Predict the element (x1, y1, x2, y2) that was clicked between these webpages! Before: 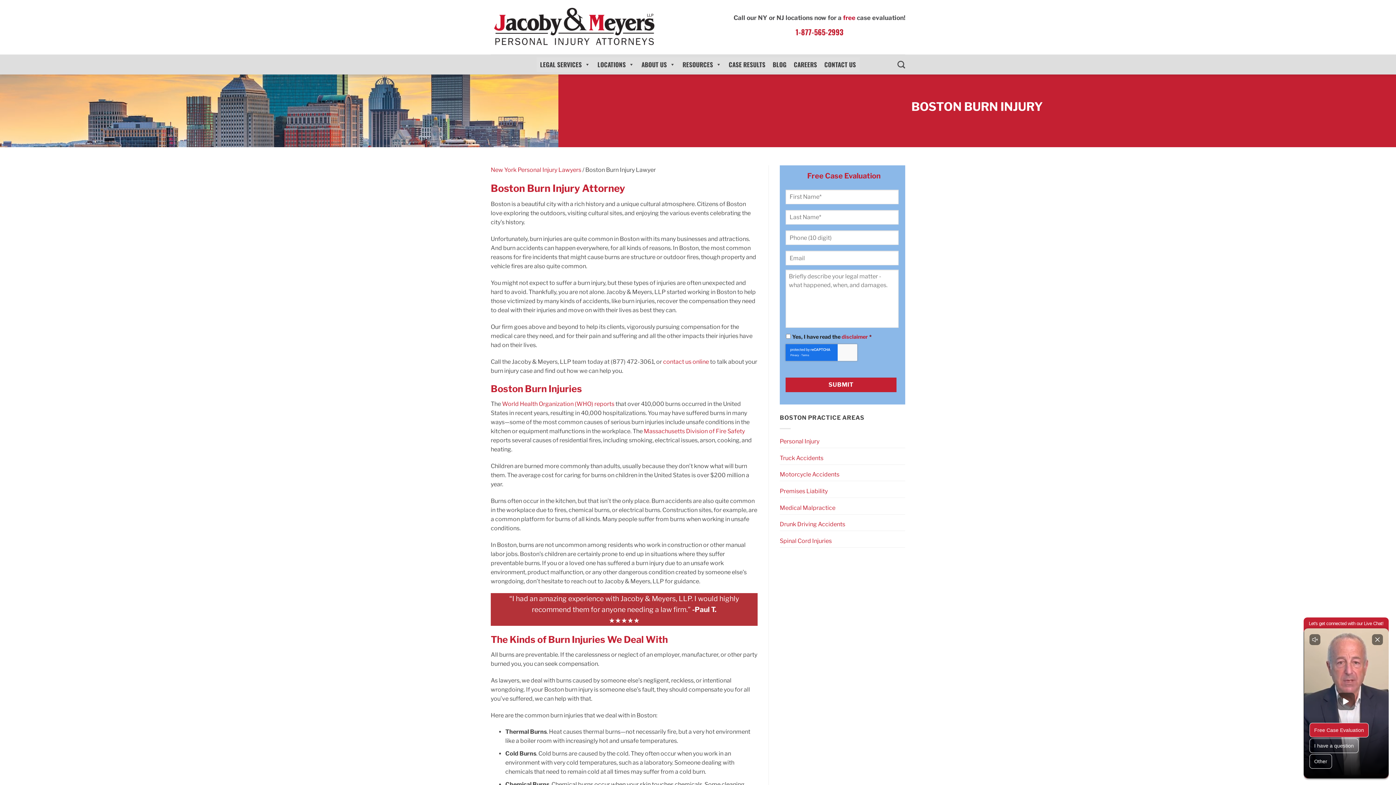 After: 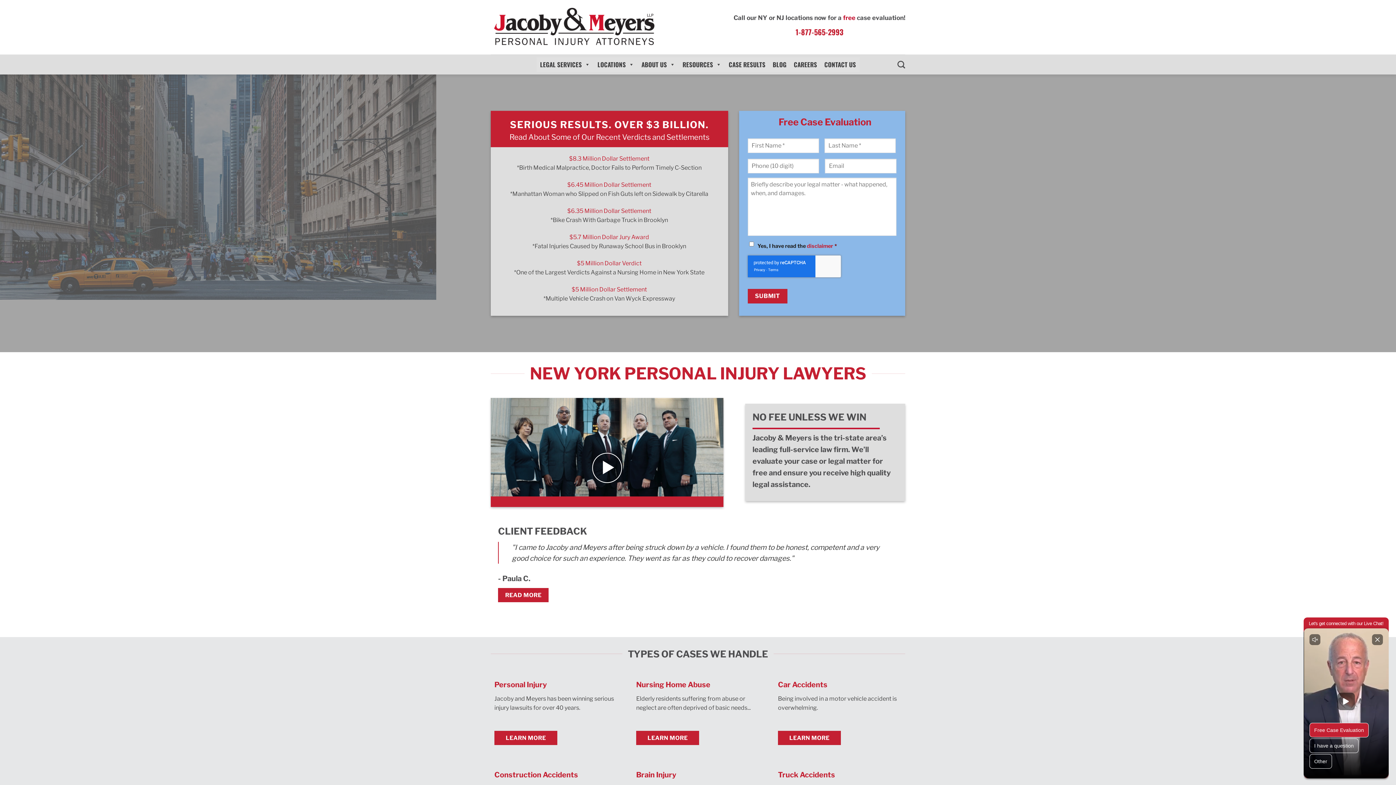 Action: bbox: (490, 166, 581, 173) label: New York Personal Injury Lawyers